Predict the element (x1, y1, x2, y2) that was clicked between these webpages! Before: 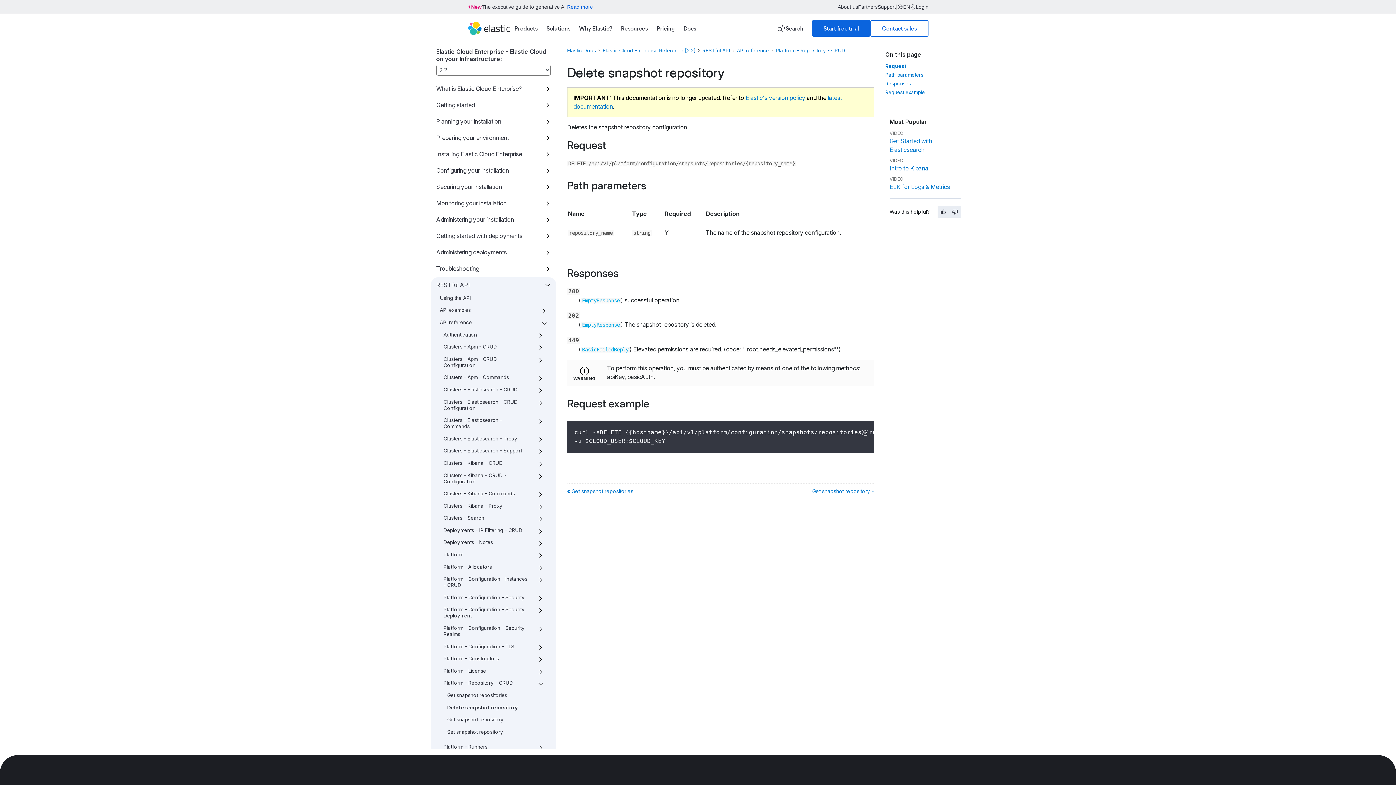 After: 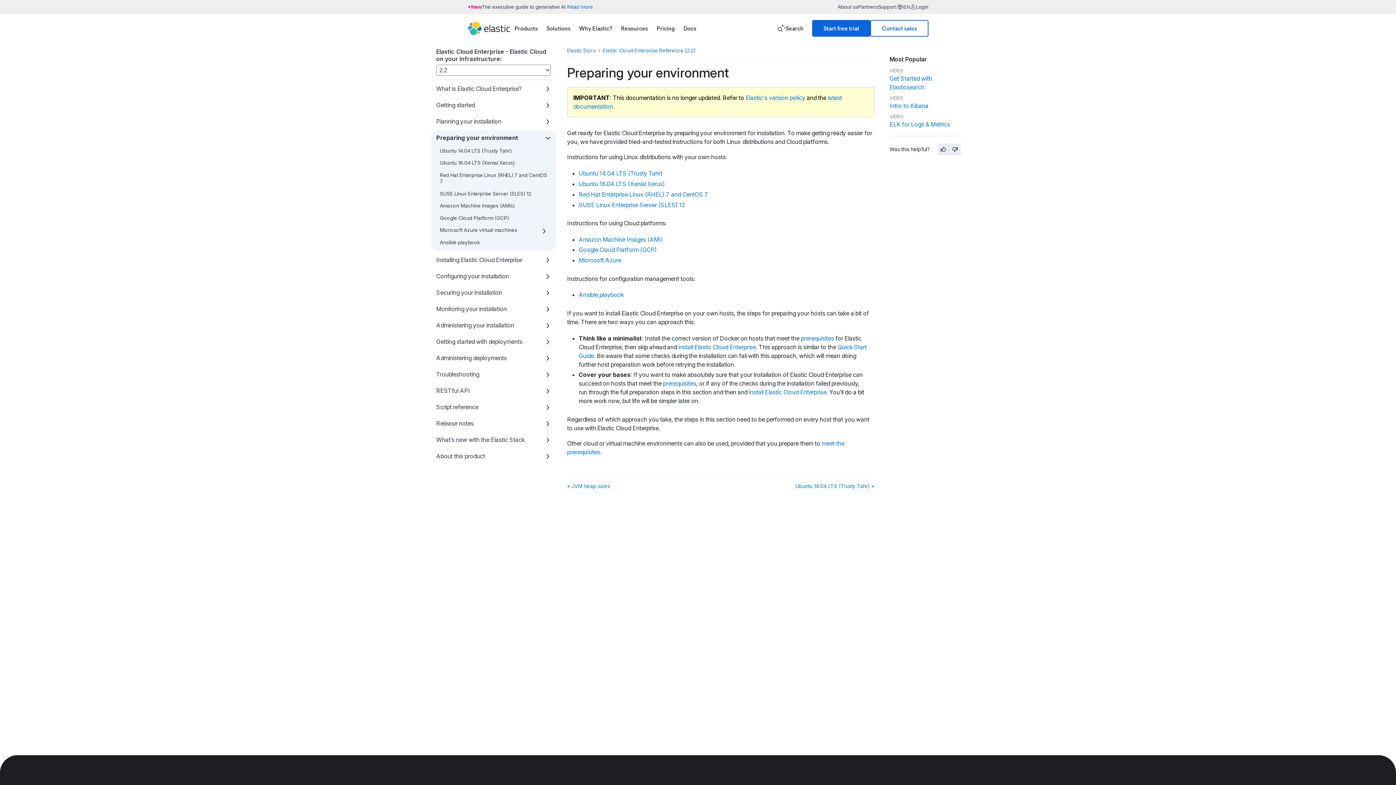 Action: bbox: (436, 134, 509, 141) label: Preparing your environment